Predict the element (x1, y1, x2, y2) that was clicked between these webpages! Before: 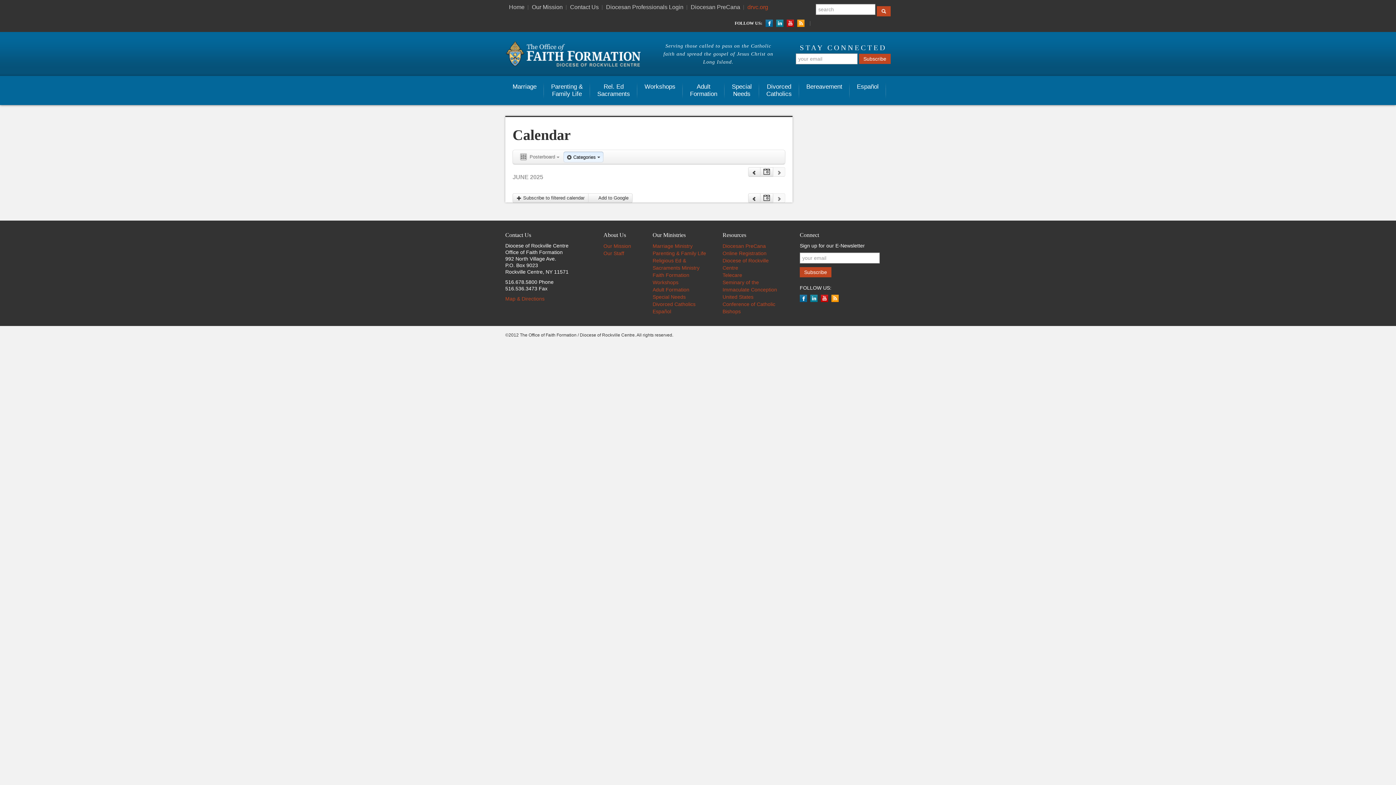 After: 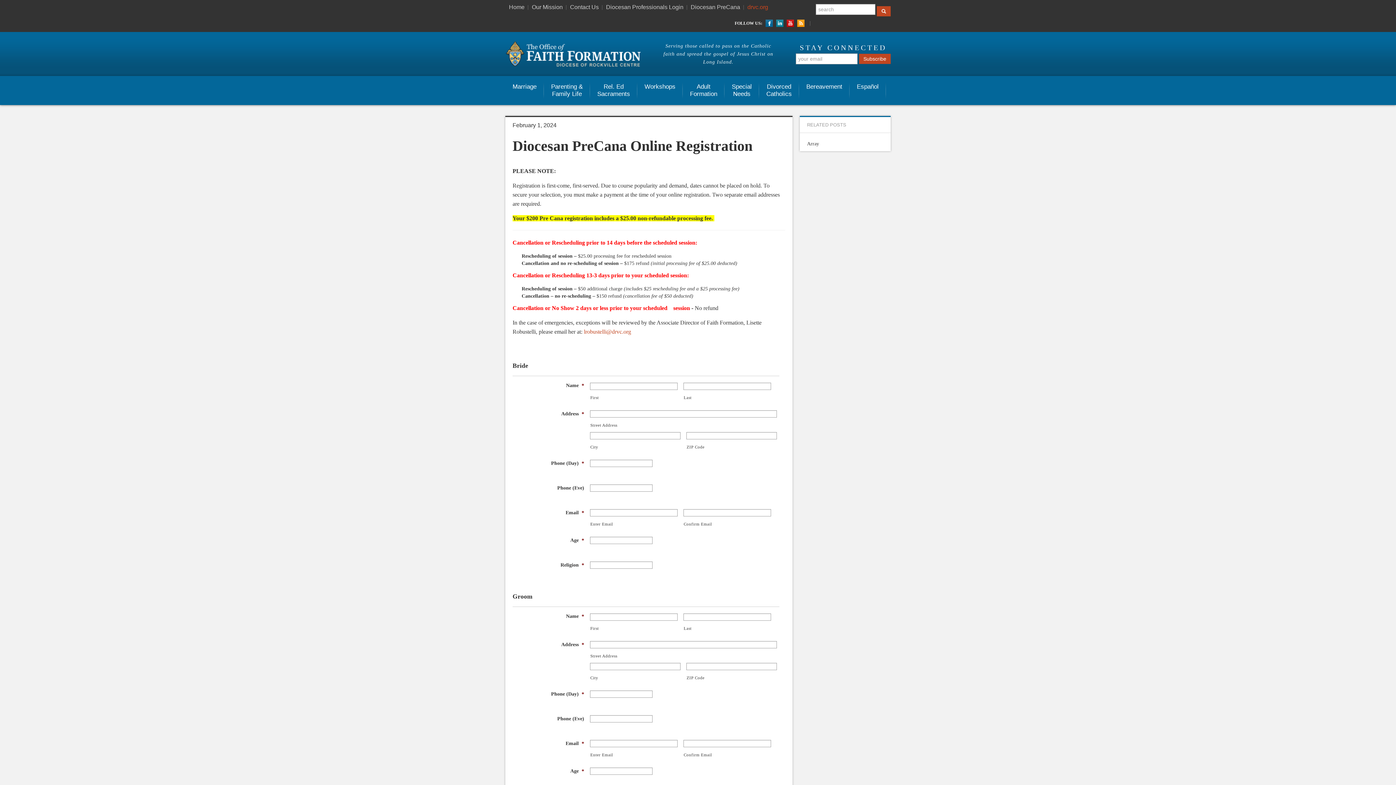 Action: label: Diocesan PreCana bbox: (687, 0, 744, 14)